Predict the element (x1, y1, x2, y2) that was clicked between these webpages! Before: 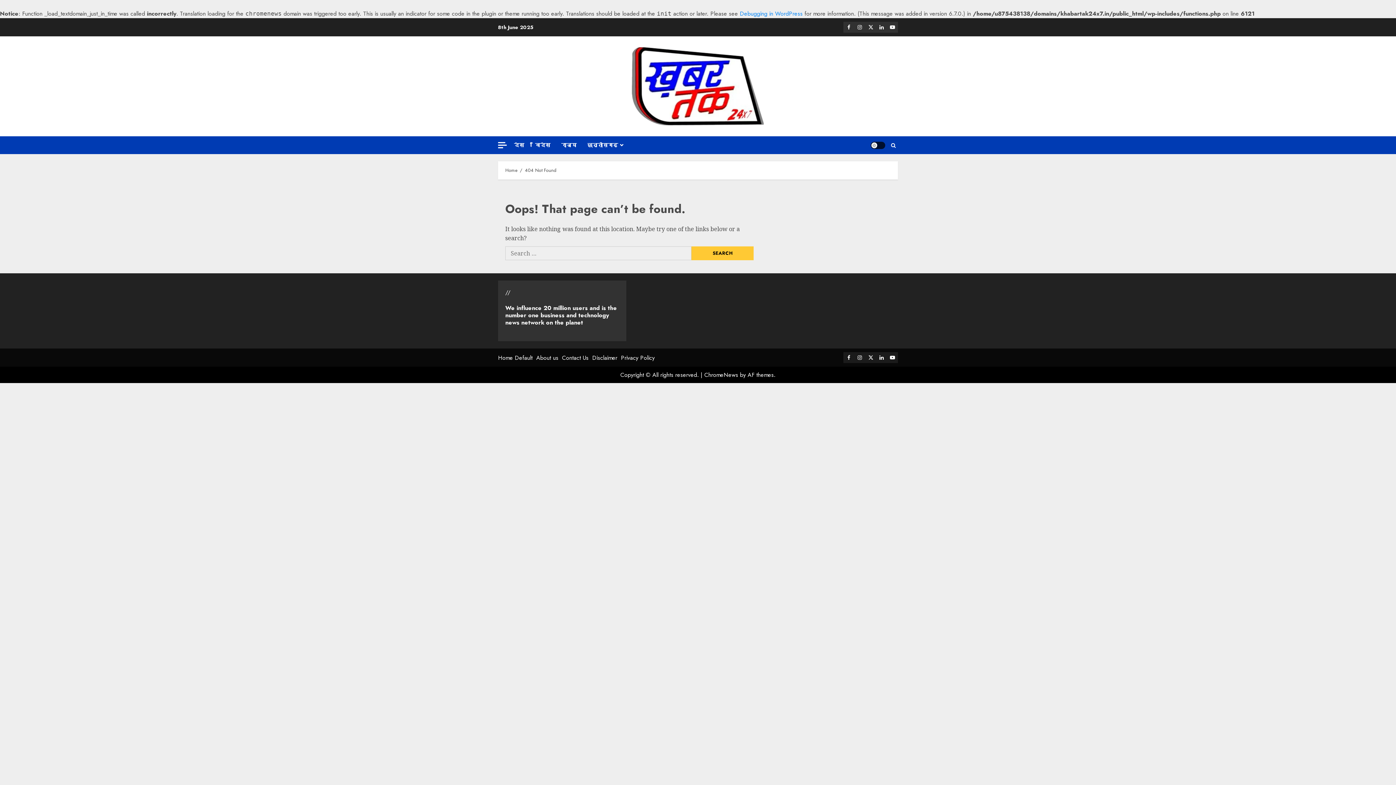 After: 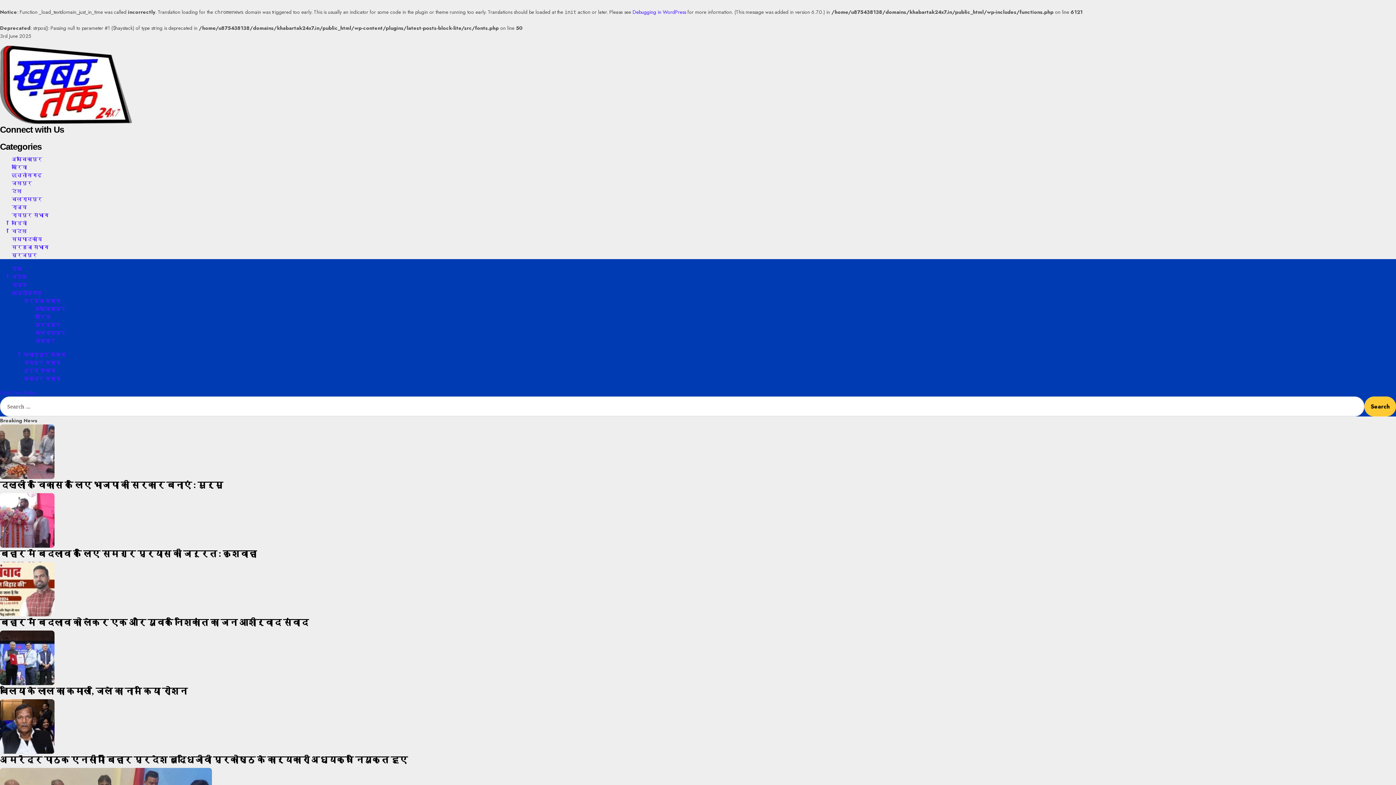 Action: bbox: (632, 47, 764, 125)